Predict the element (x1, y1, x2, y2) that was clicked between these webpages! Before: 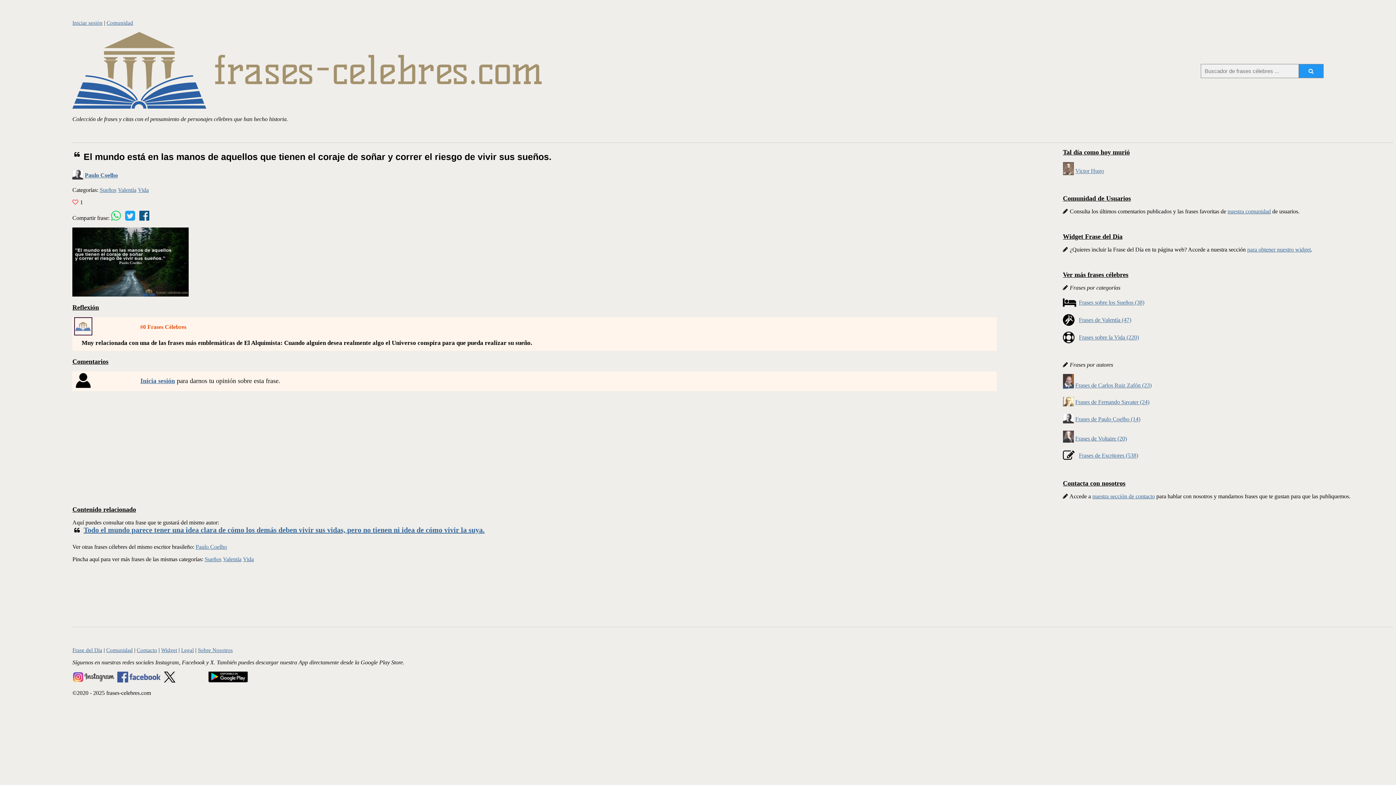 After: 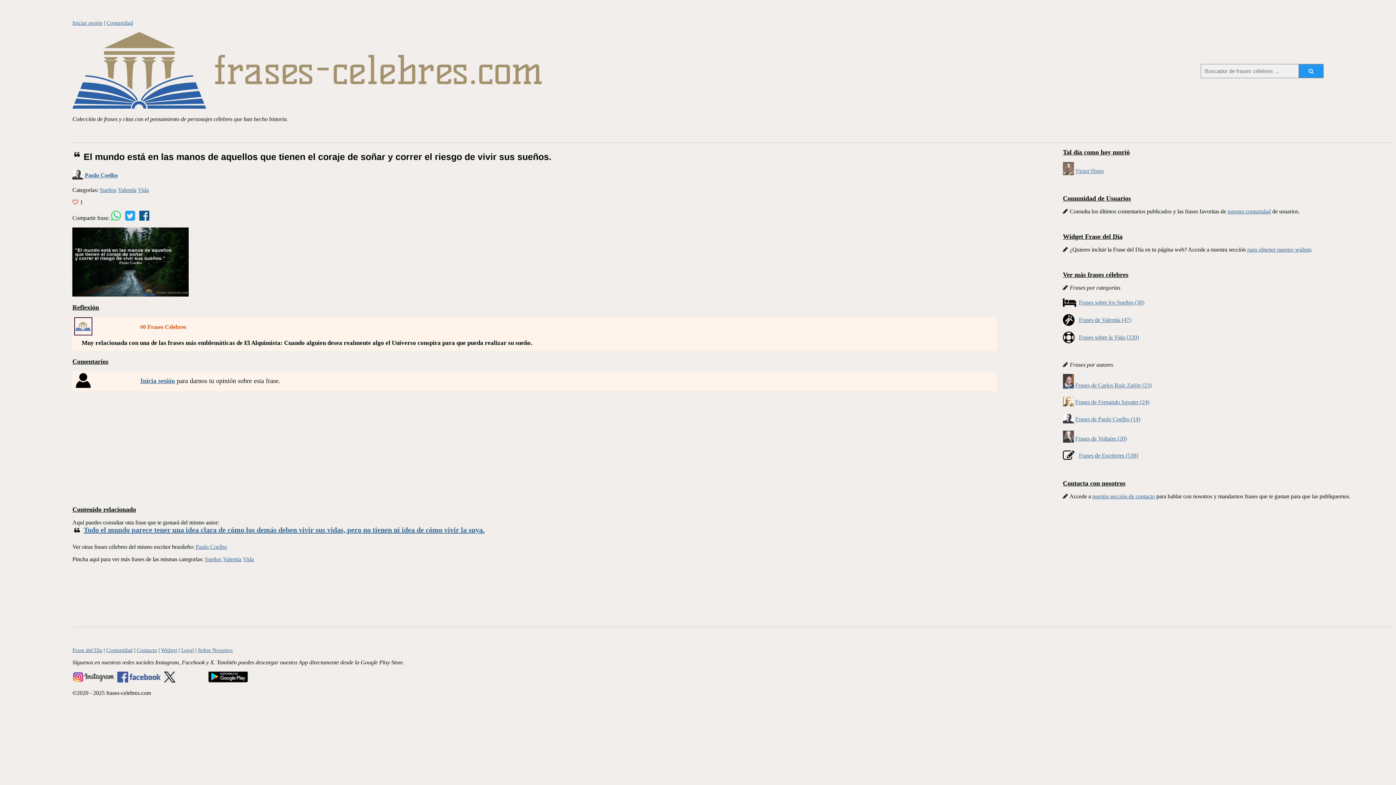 Action: bbox: (163, 677, 206, 684)